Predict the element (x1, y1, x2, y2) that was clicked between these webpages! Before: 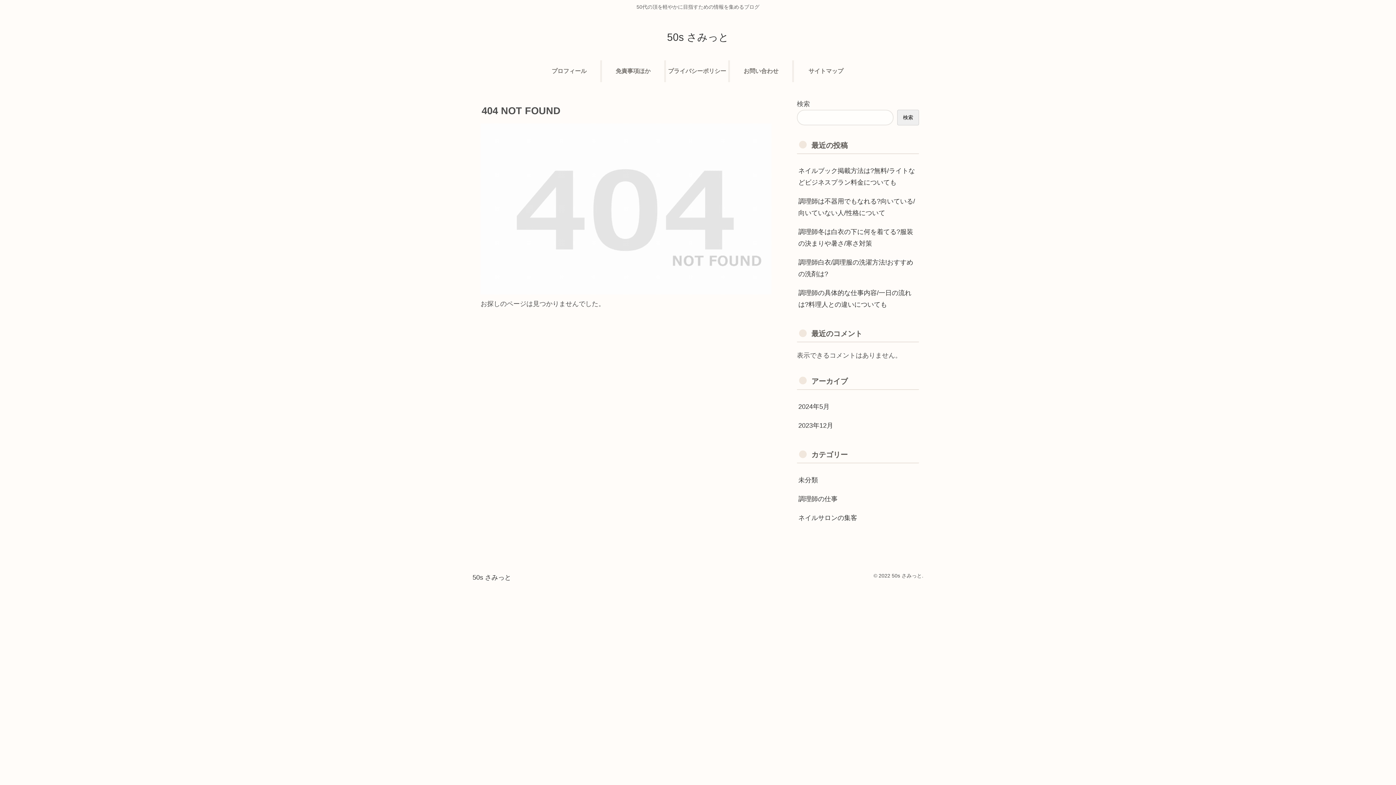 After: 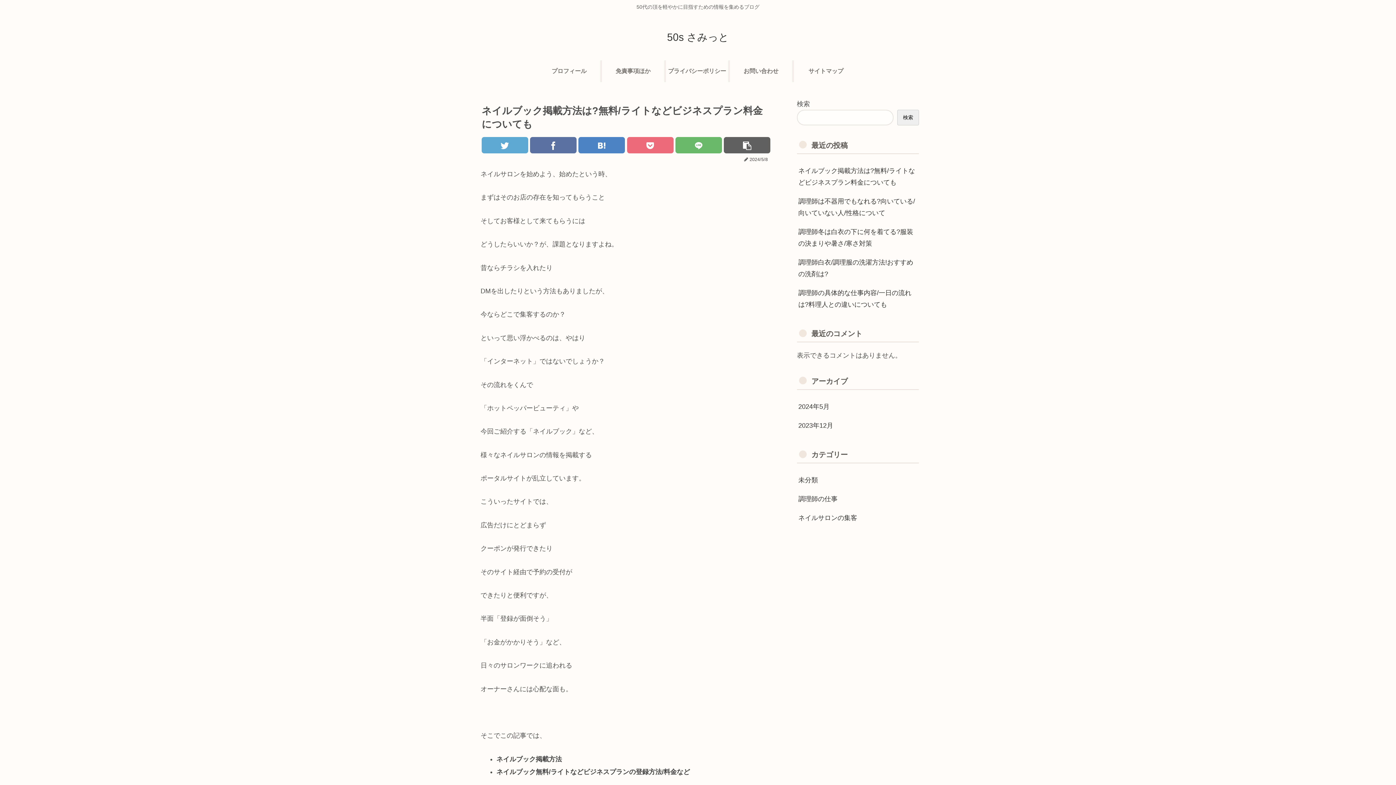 Action: label: ネイルブック掲載方法は?無料/ライトなどビジネスプラン料金についても bbox: (797, 161, 919, 191)